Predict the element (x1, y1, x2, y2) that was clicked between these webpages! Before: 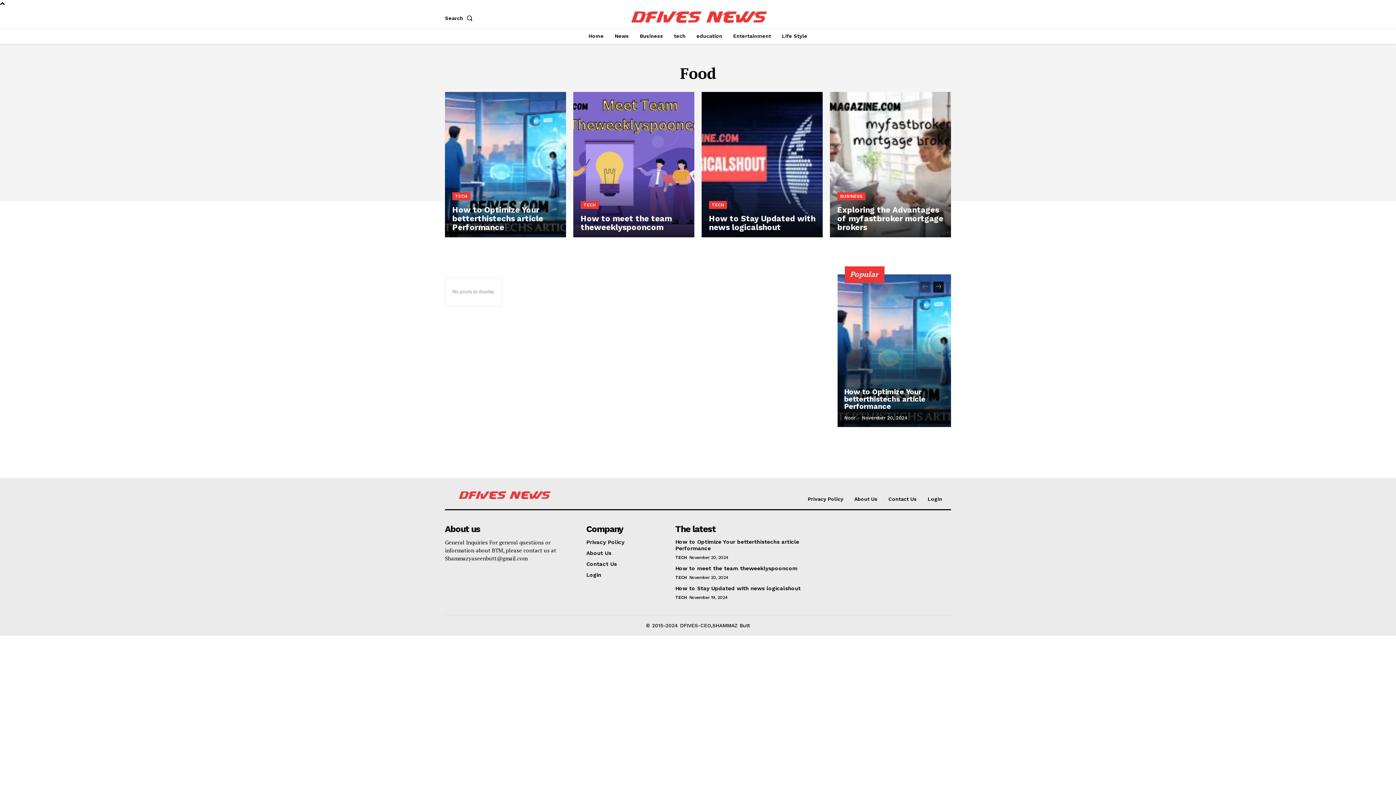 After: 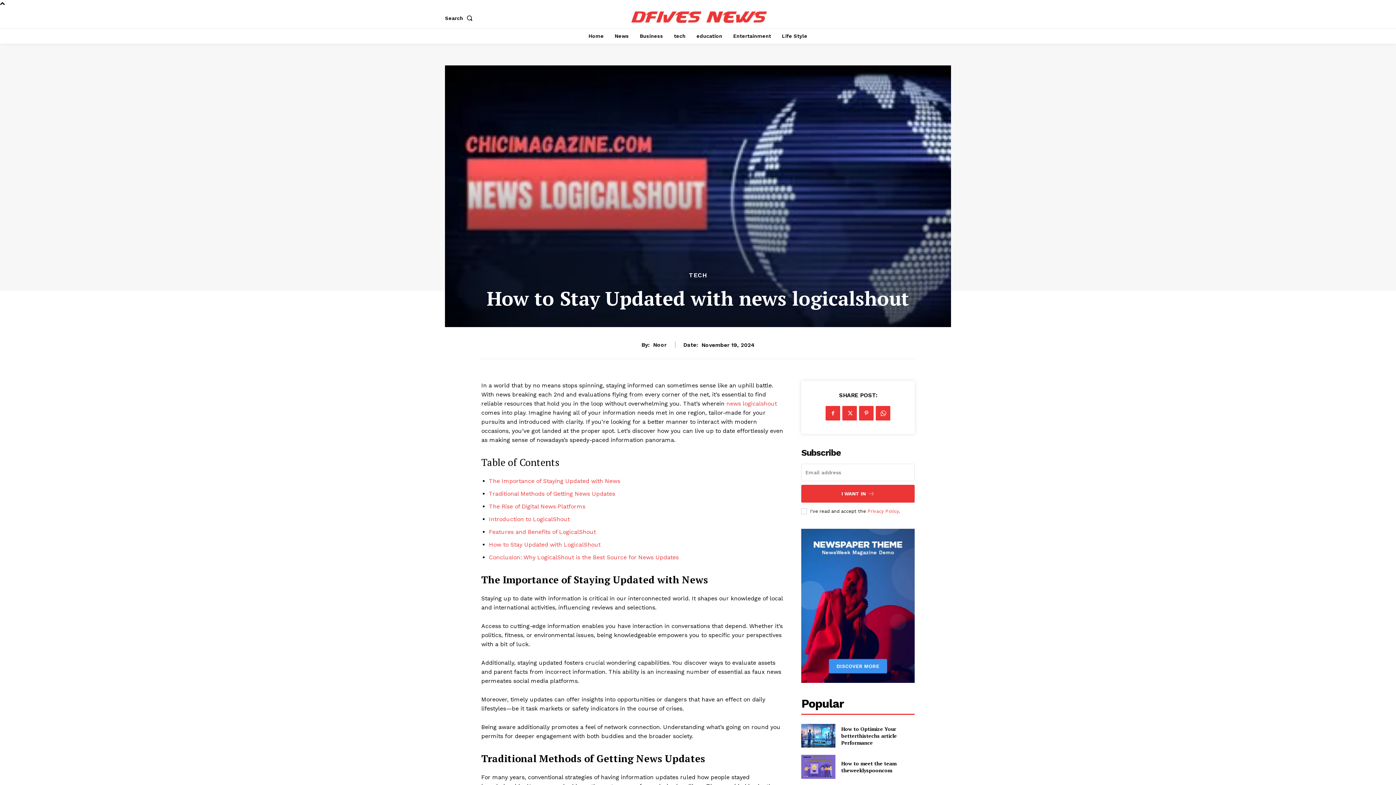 Action: label: How to Stay Updated with news logicalshout bbox: (675, 585, 800, 591)